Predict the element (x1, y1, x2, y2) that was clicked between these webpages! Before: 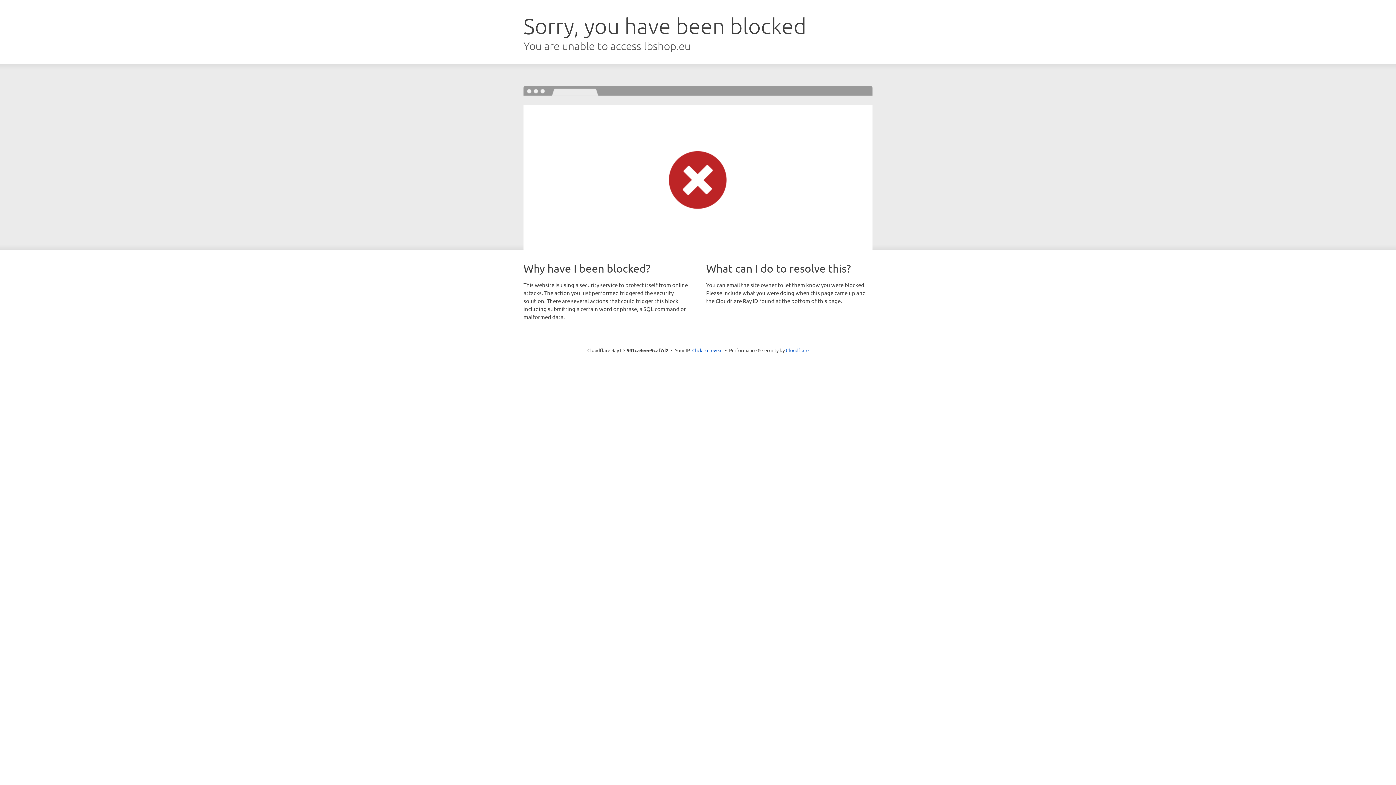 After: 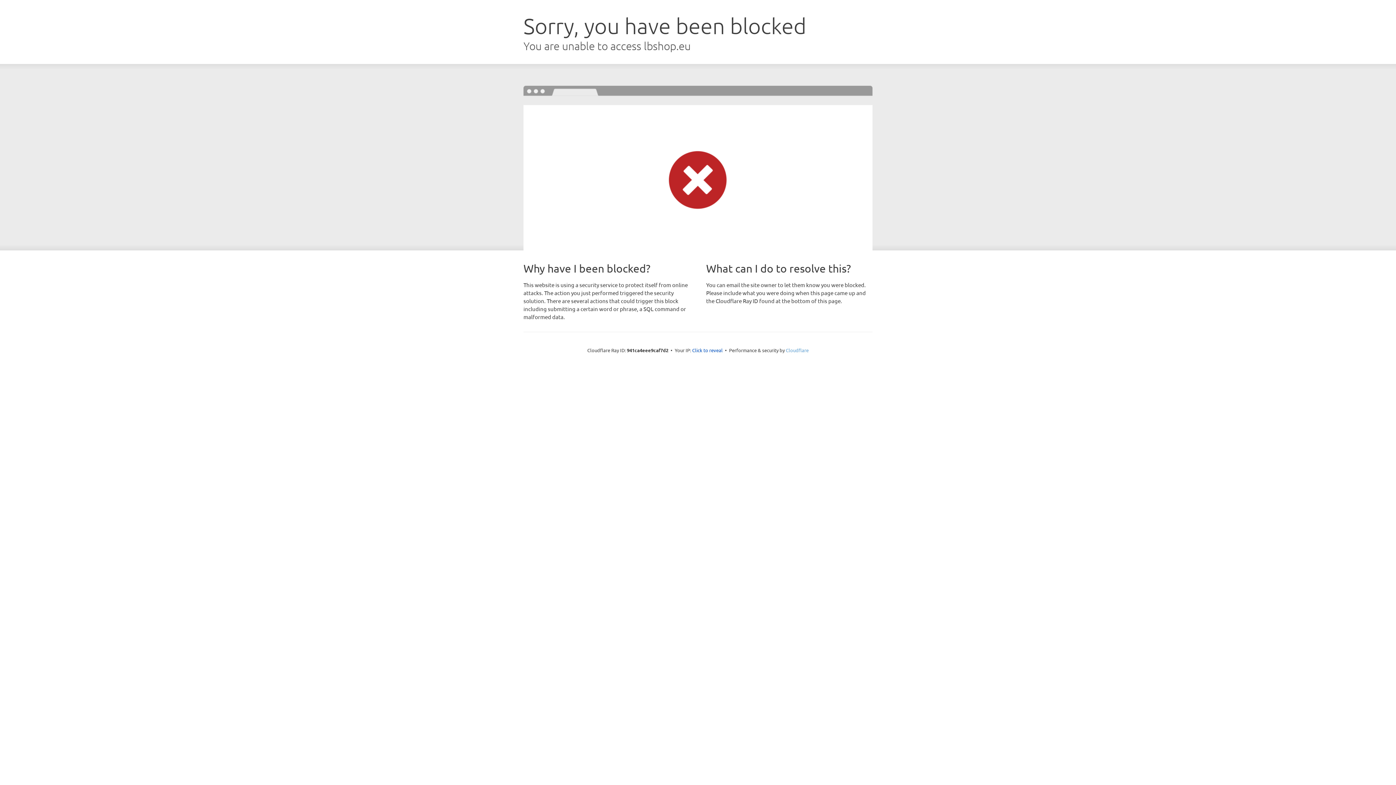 Action: label: Cloudflare bbox: (786, 347, 808, 353)